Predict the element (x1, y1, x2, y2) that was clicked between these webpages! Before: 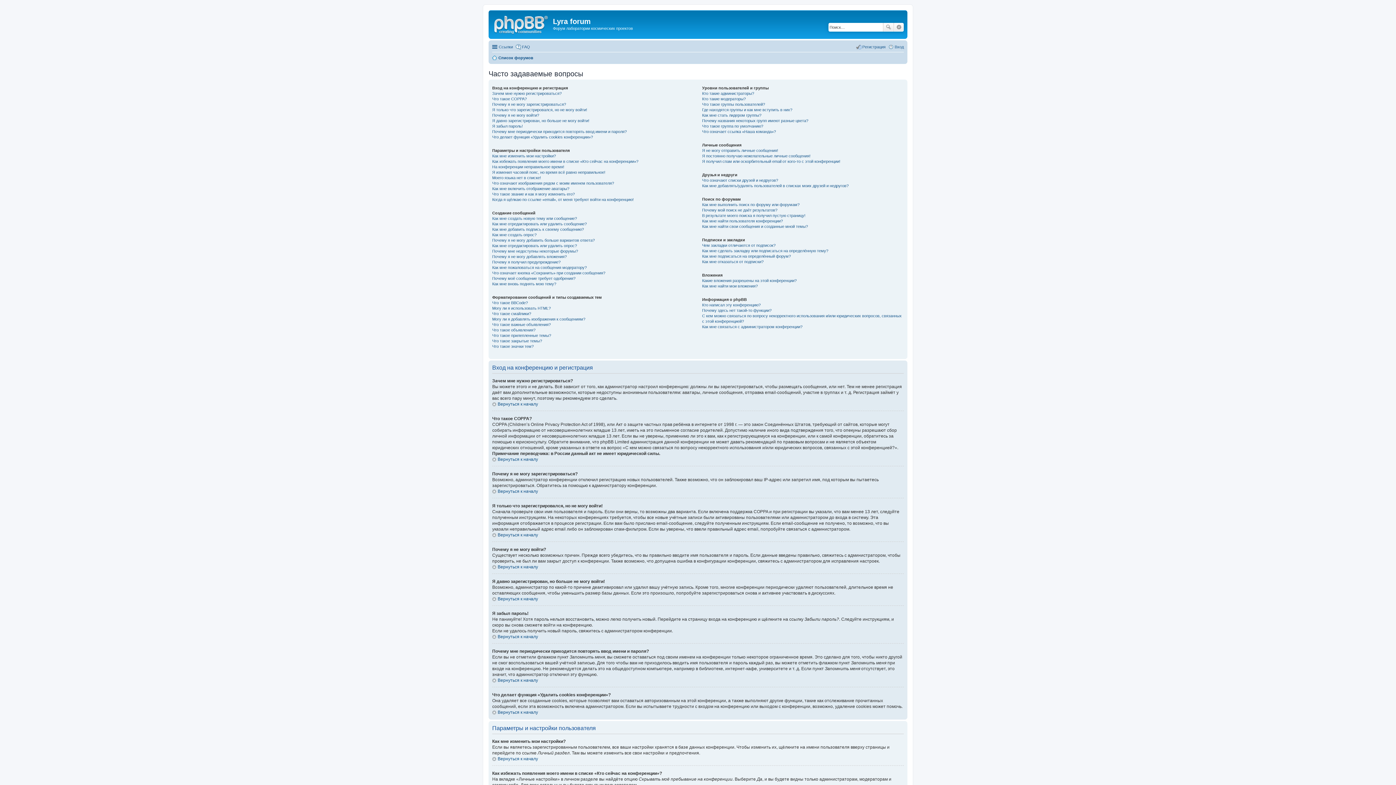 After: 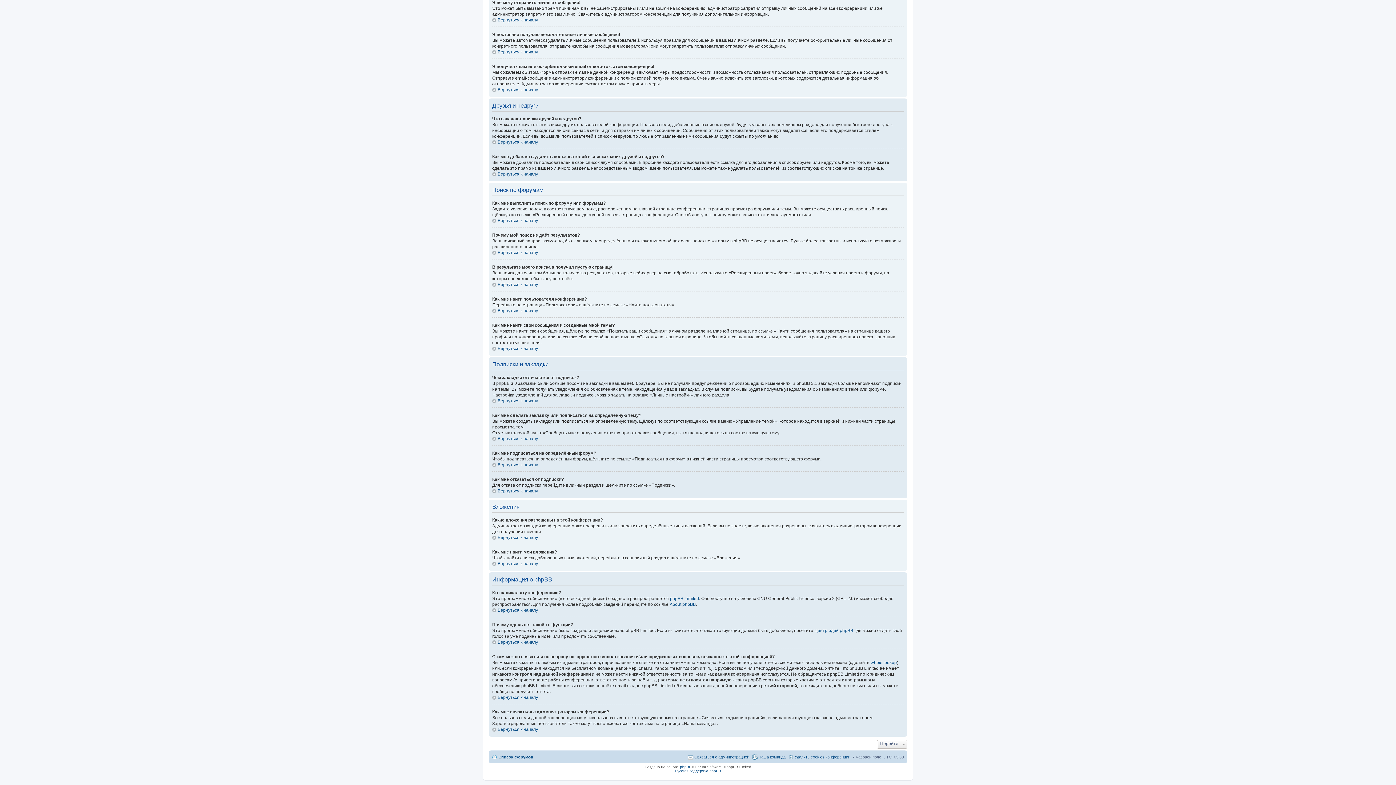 Action: bbox: (702, 178, 778, 182) label: Что означают списки друзей и недругов?